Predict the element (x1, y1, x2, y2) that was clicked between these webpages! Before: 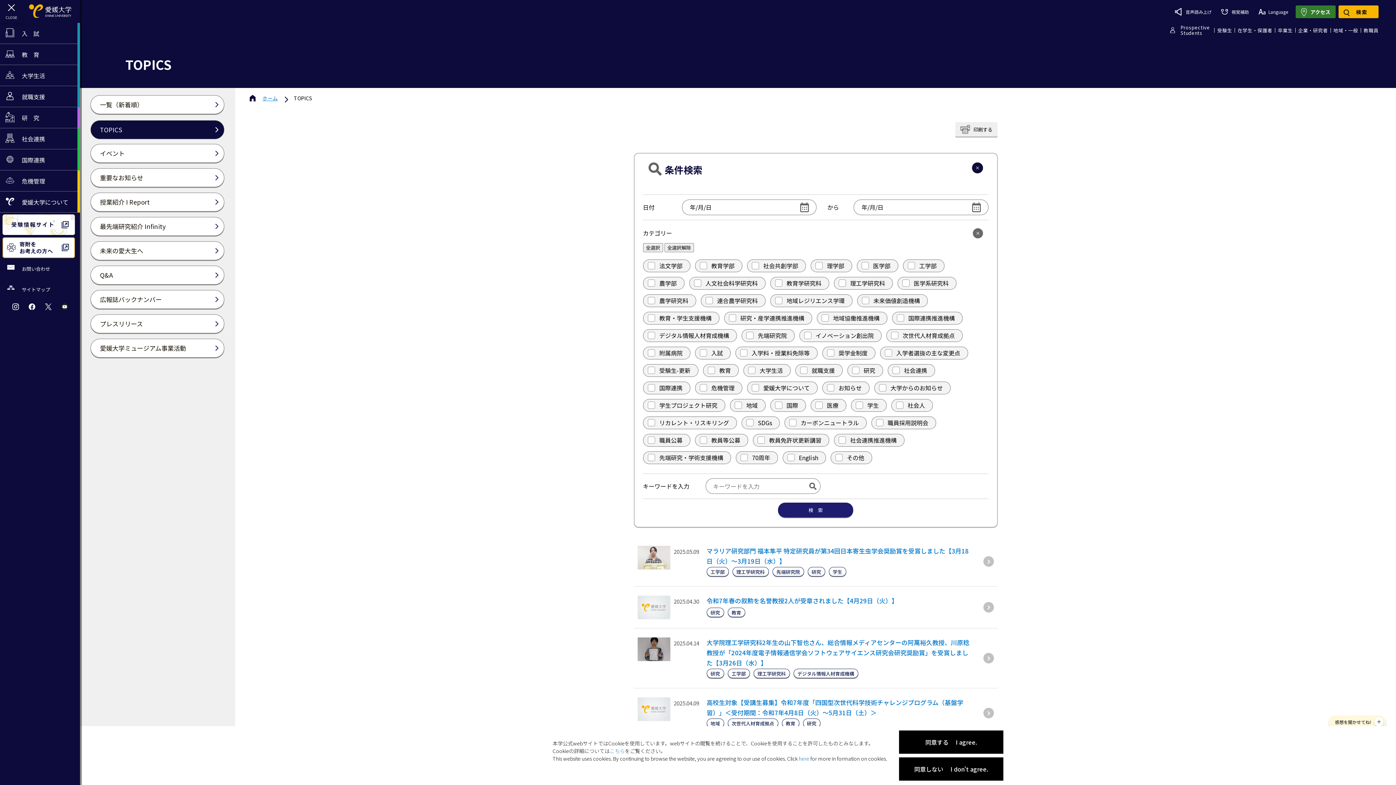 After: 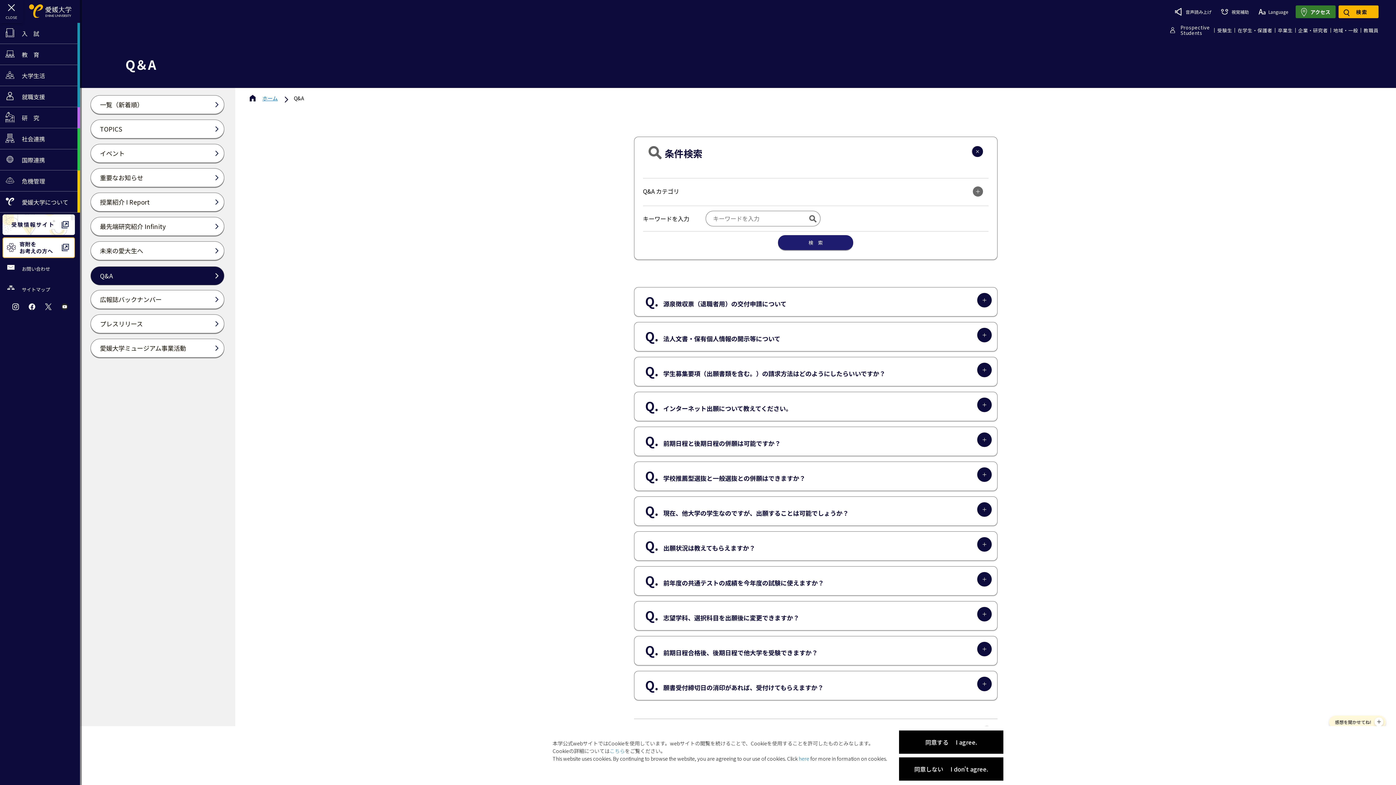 Action: label: Q&A bbox: (90, 265, 224, 284)